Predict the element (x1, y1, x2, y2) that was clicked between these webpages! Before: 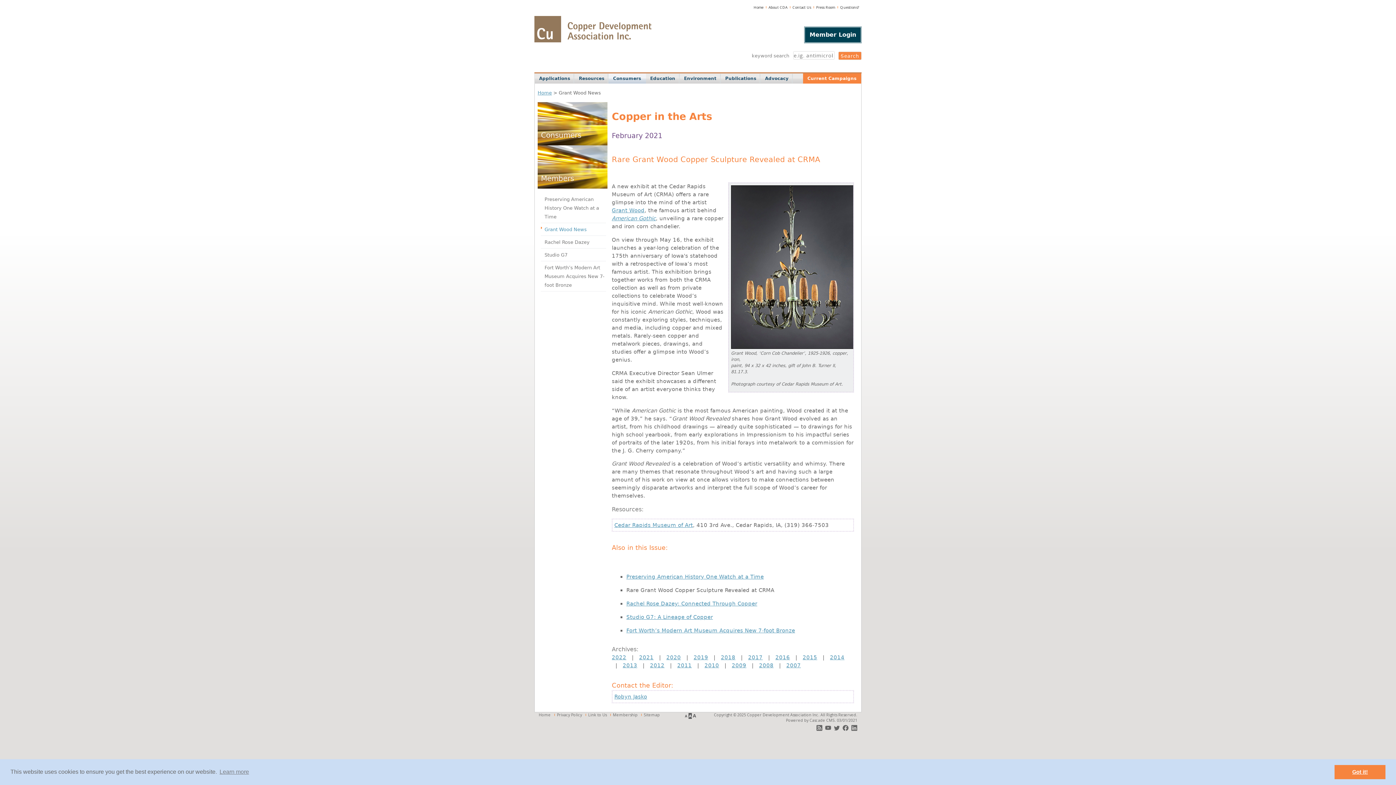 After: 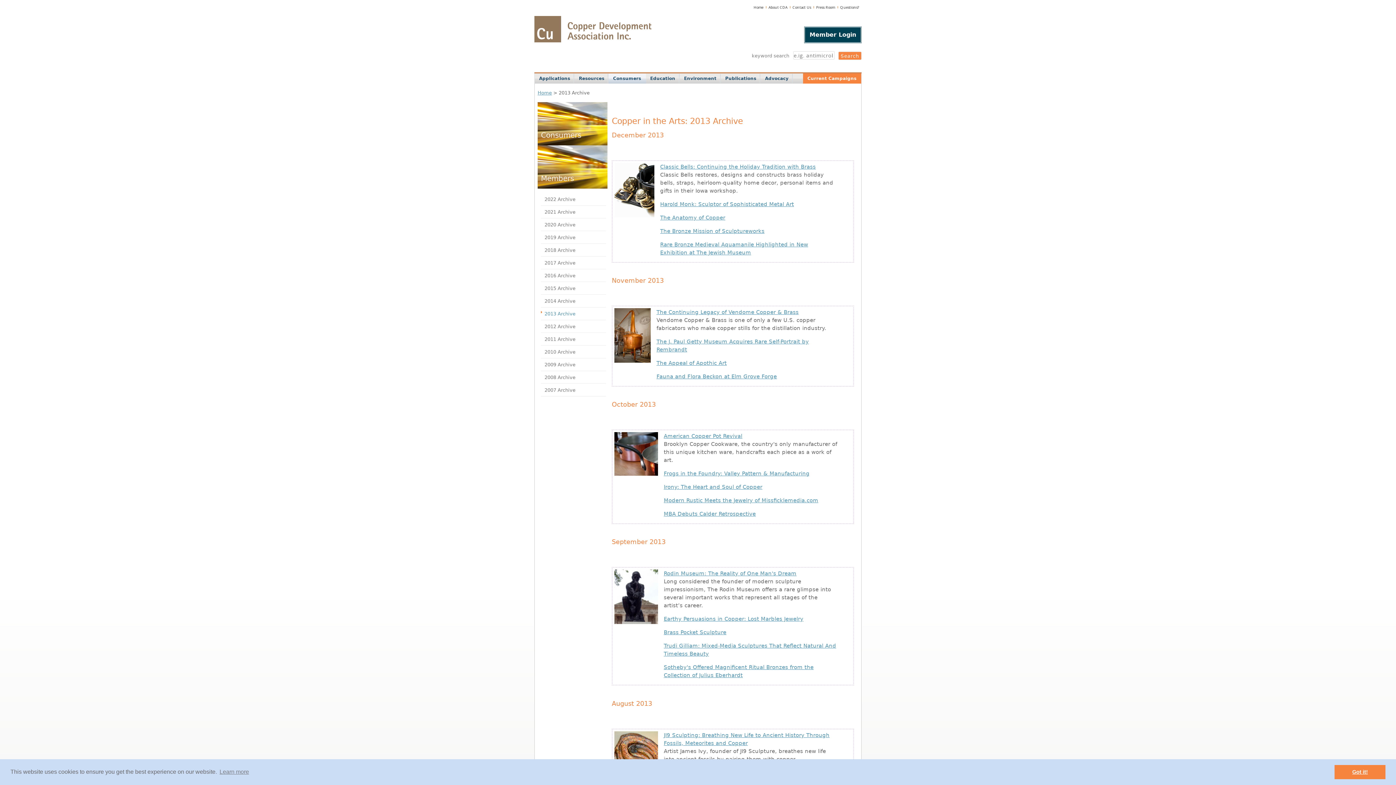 Action: label: 2013 bbox: (622, 662, 637, 668)